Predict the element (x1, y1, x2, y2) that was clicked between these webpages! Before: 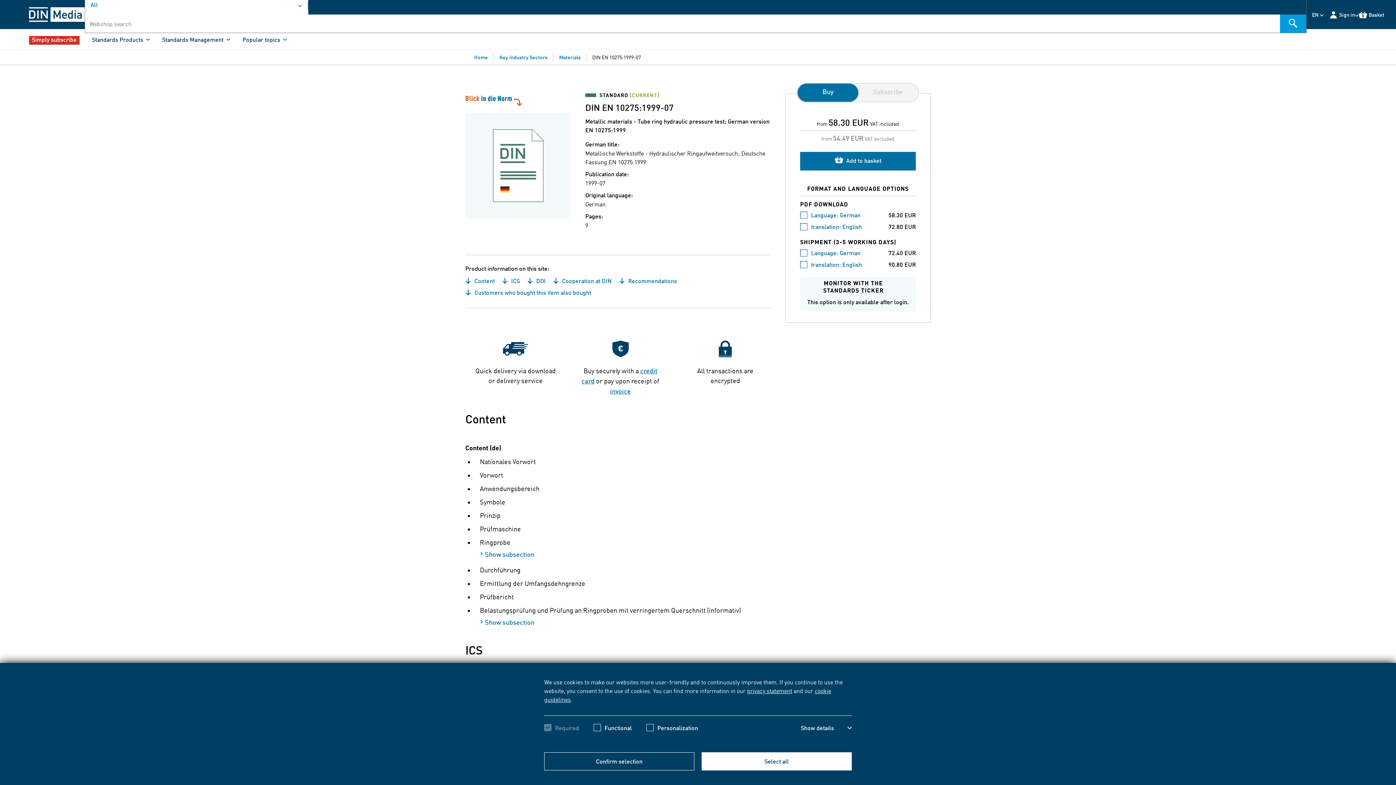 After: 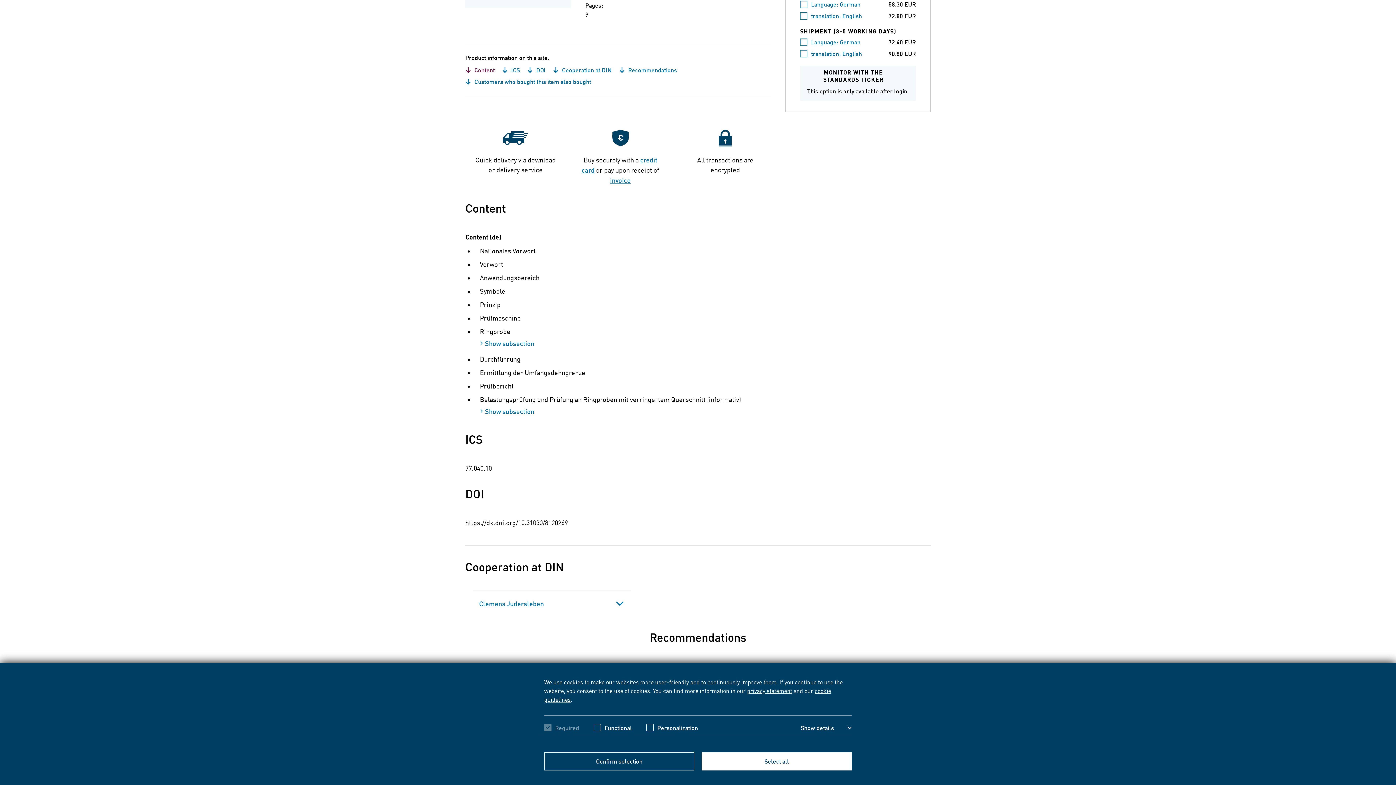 Action: bbox: (465, 276, 494, 285) label:  Content